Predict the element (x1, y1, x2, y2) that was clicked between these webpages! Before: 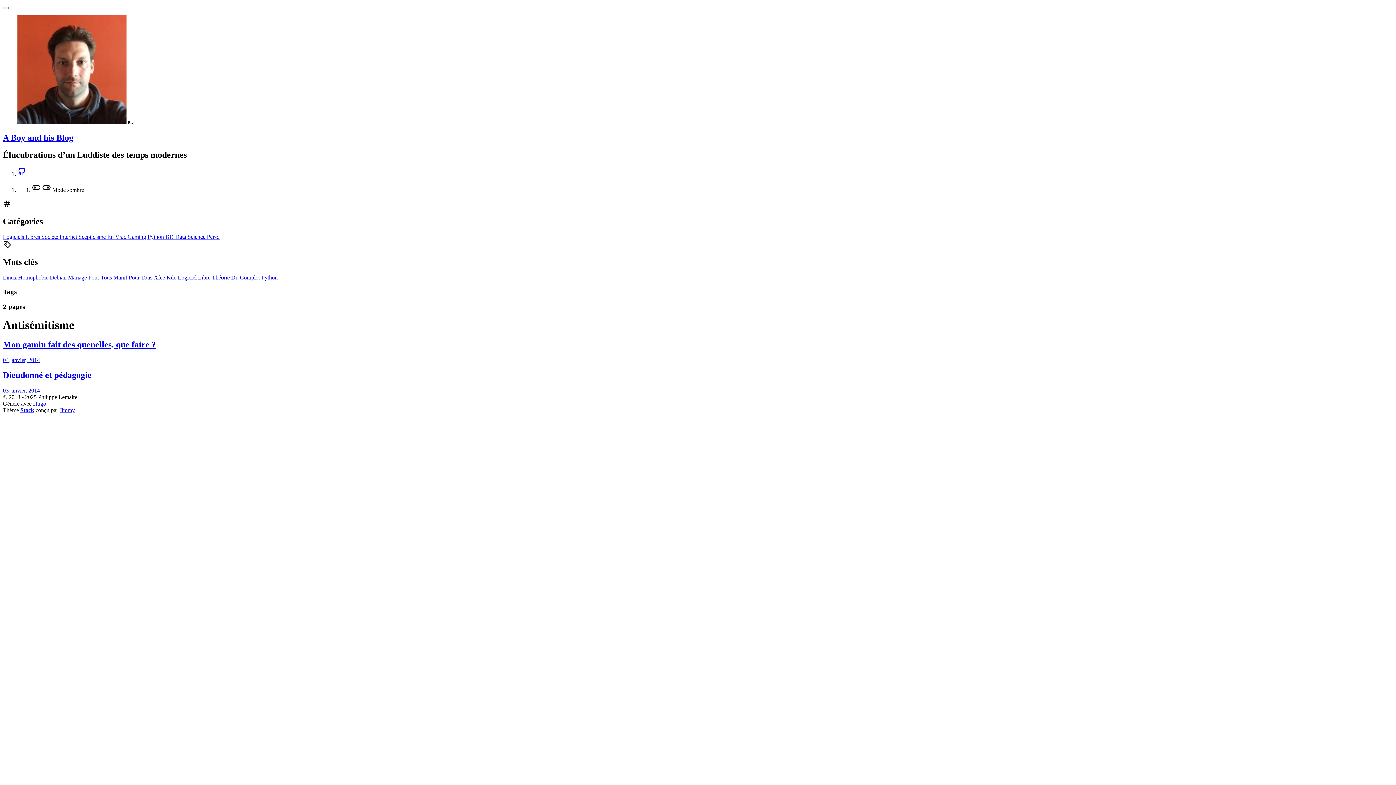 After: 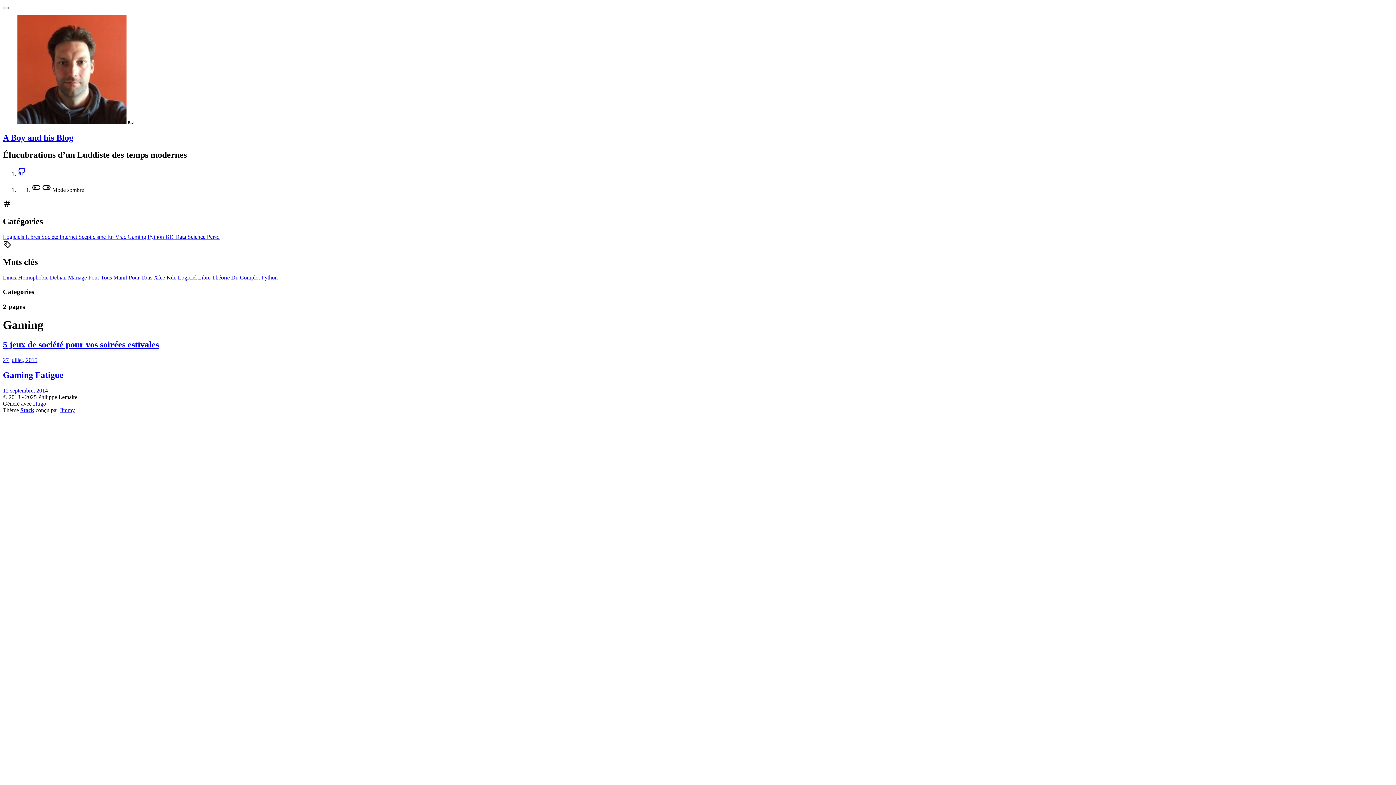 Action: label: Gaming  bbox: (127, 233, 147, 239)